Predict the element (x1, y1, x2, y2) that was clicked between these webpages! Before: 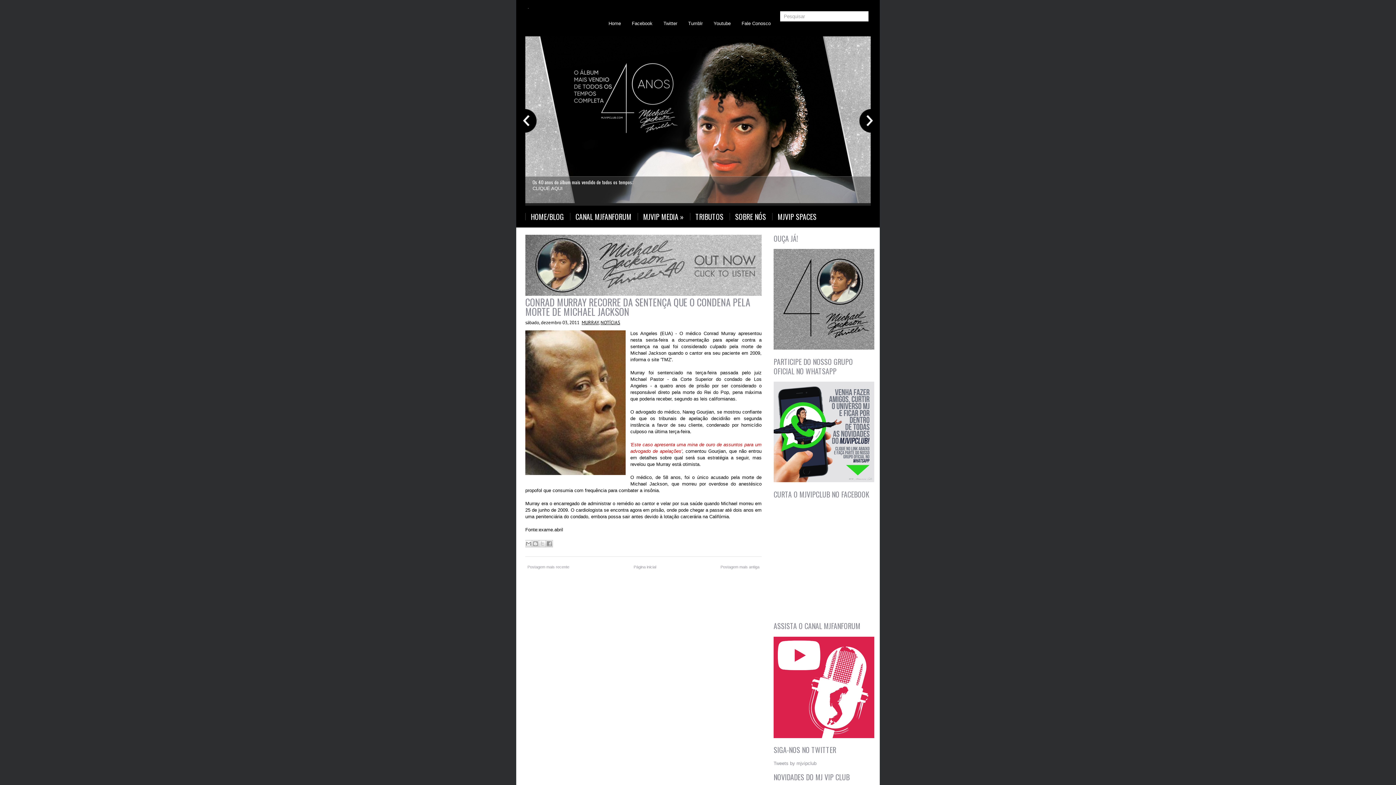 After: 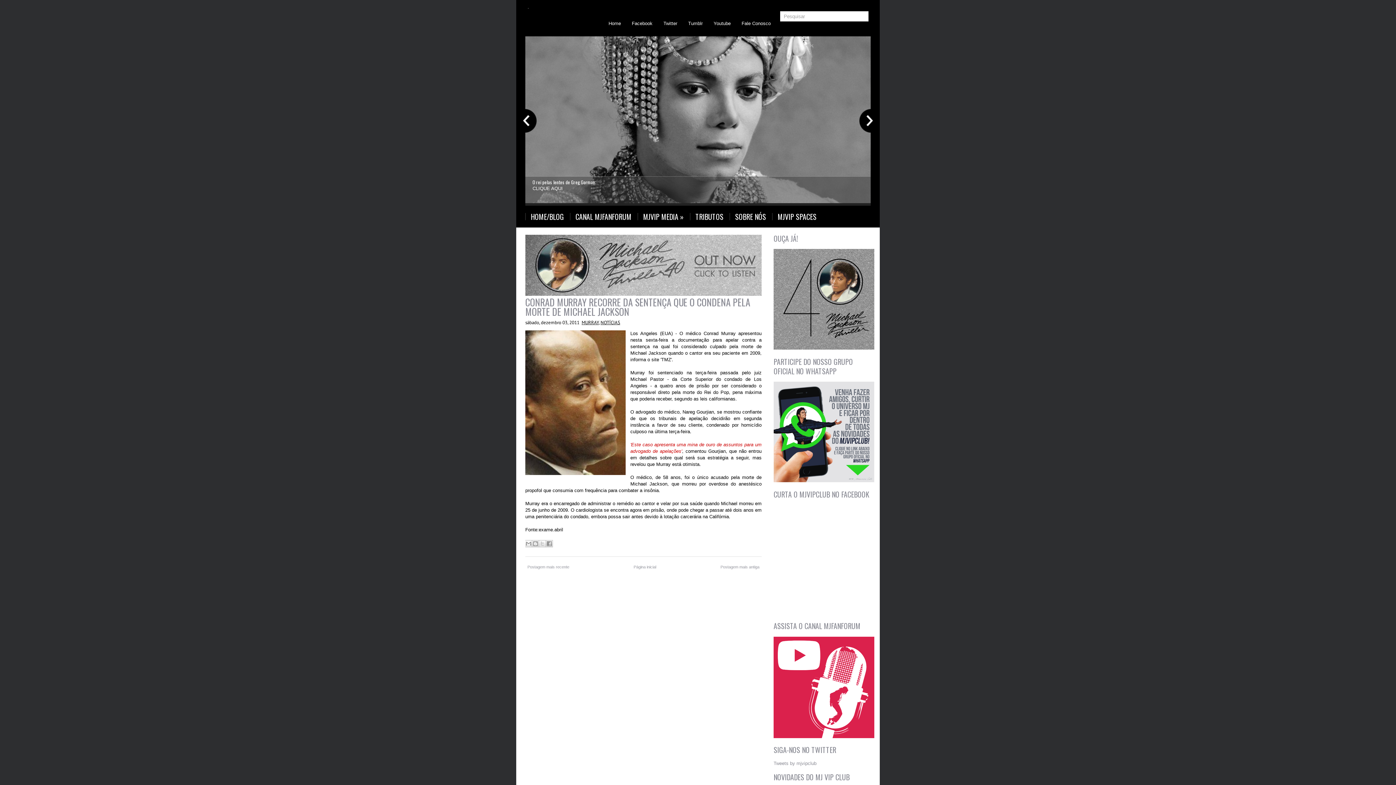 Action: label: 2 bbox: (697, 201, 700, 204)